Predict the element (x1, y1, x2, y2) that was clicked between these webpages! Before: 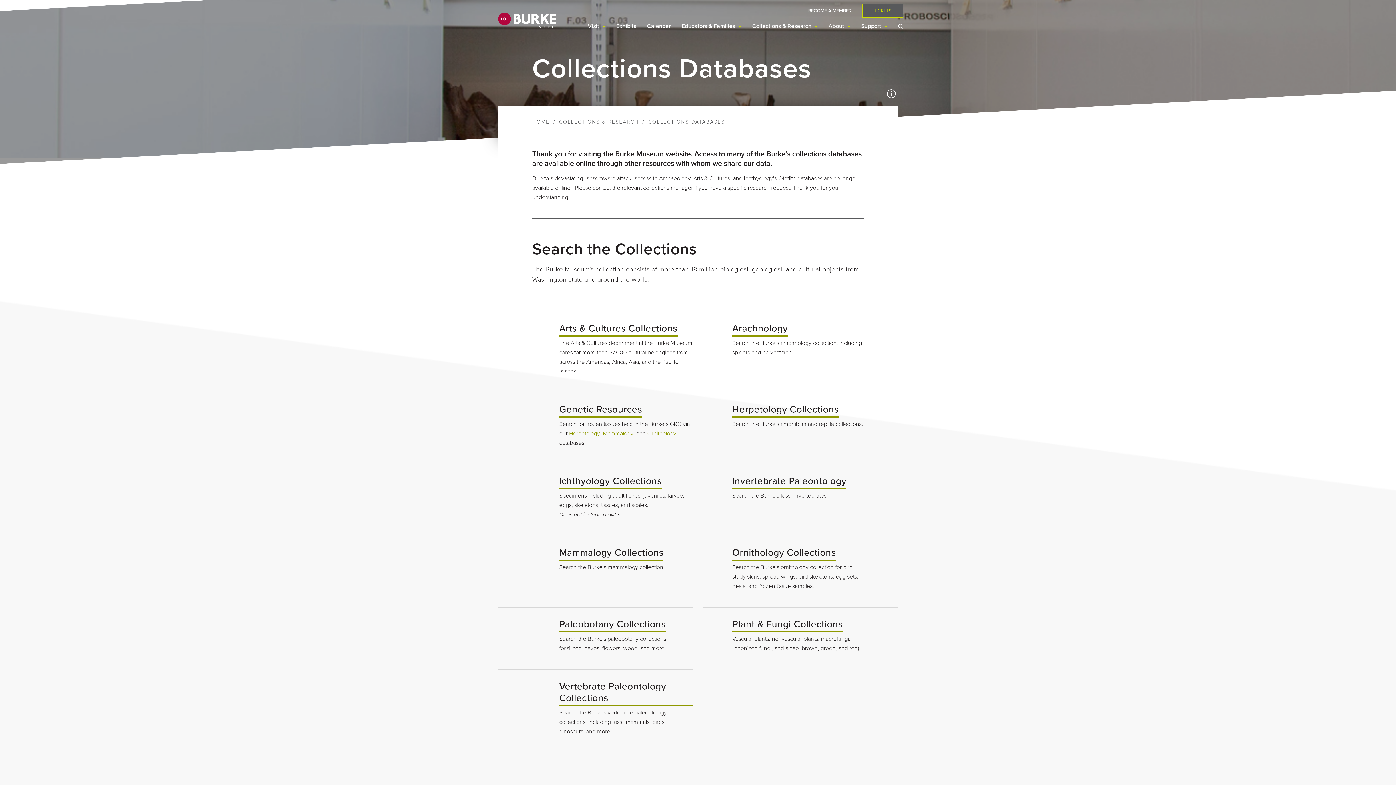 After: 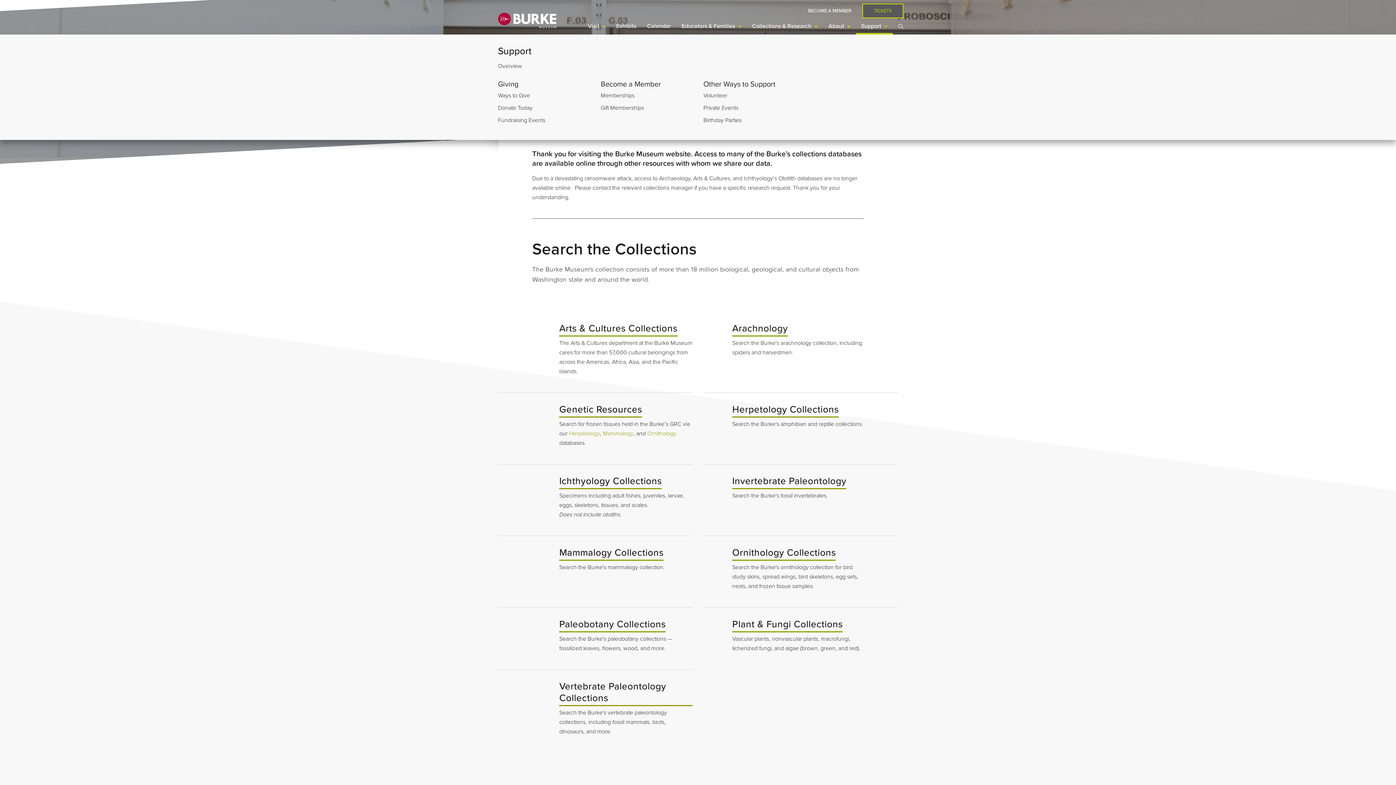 Action: bbox: (856, 18, 893, 34) label: Support 